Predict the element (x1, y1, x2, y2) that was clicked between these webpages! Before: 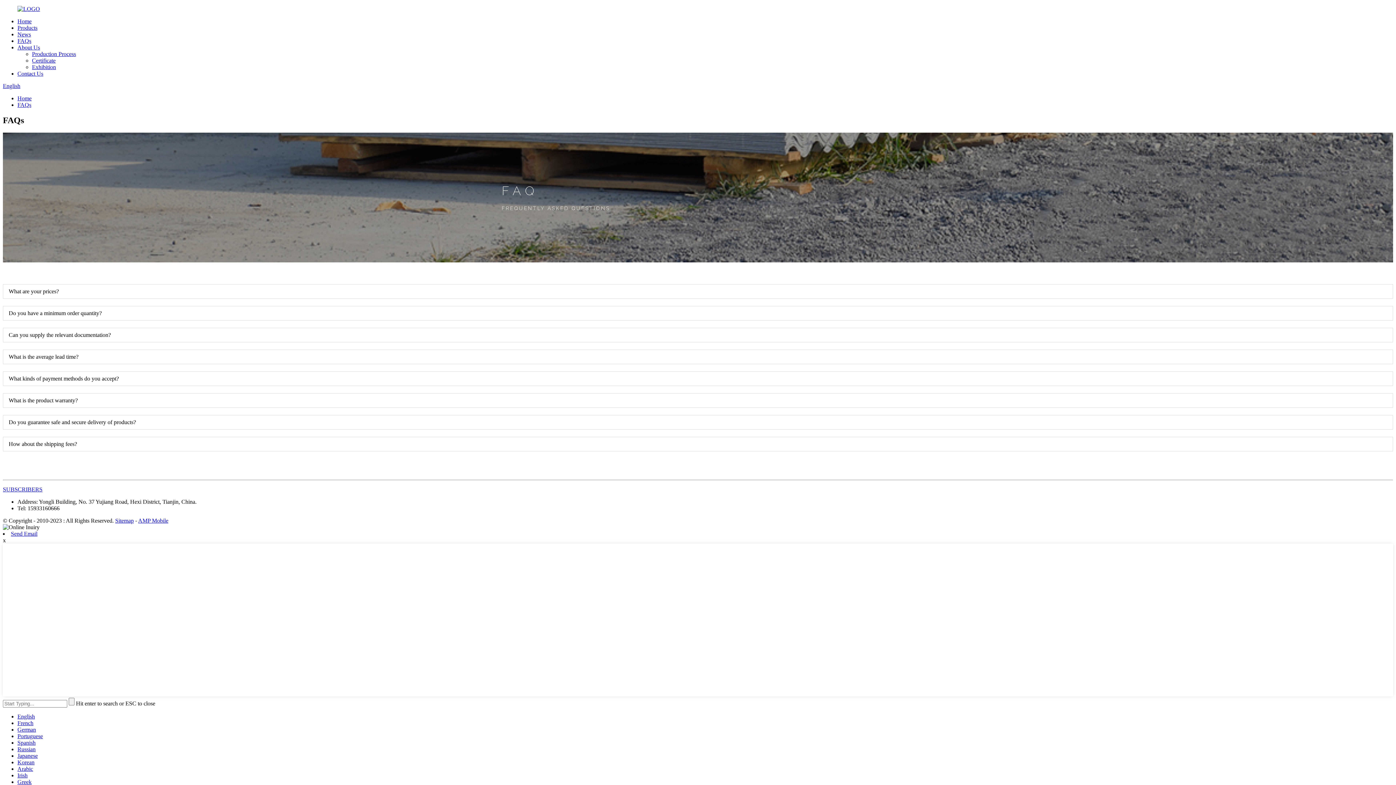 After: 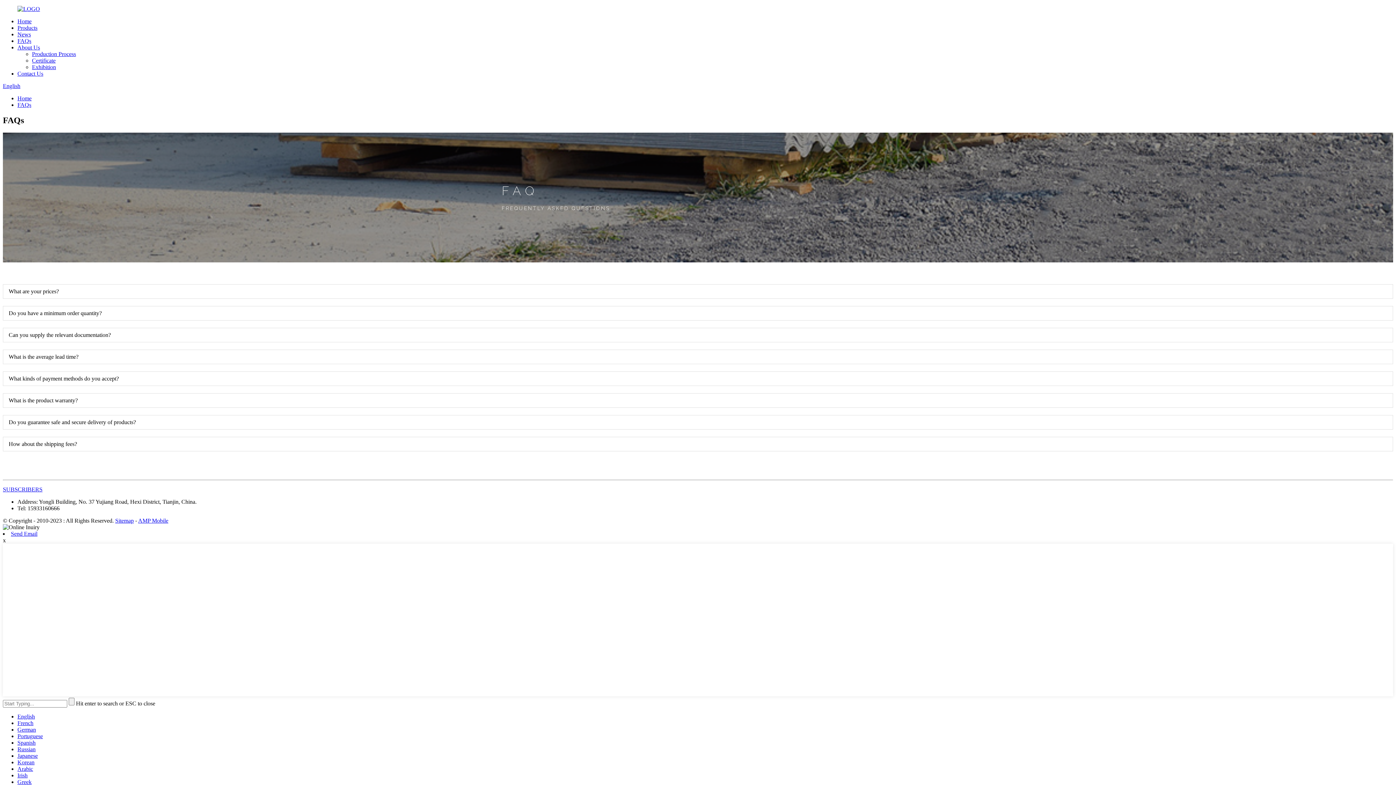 Action: bbox: (17, 713, 34, 719) label: English